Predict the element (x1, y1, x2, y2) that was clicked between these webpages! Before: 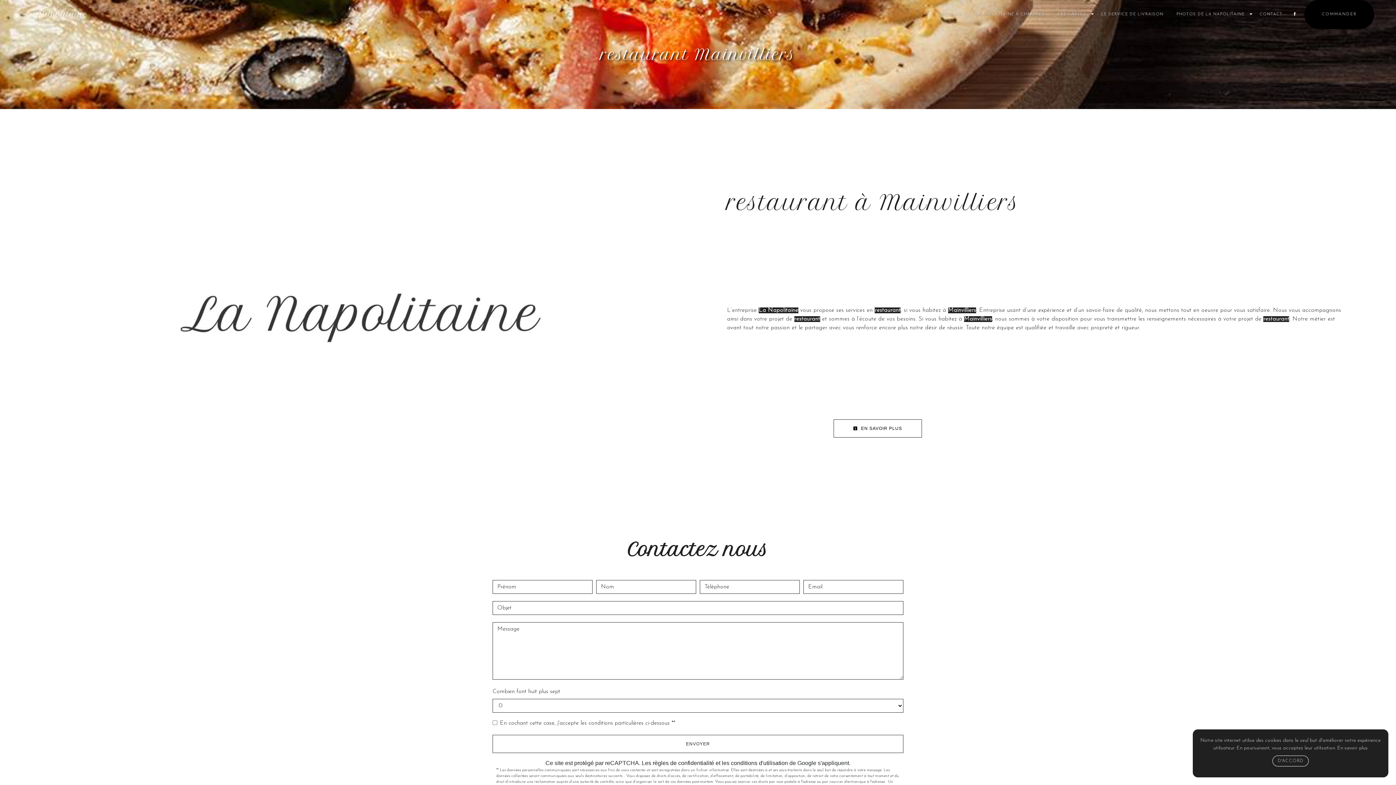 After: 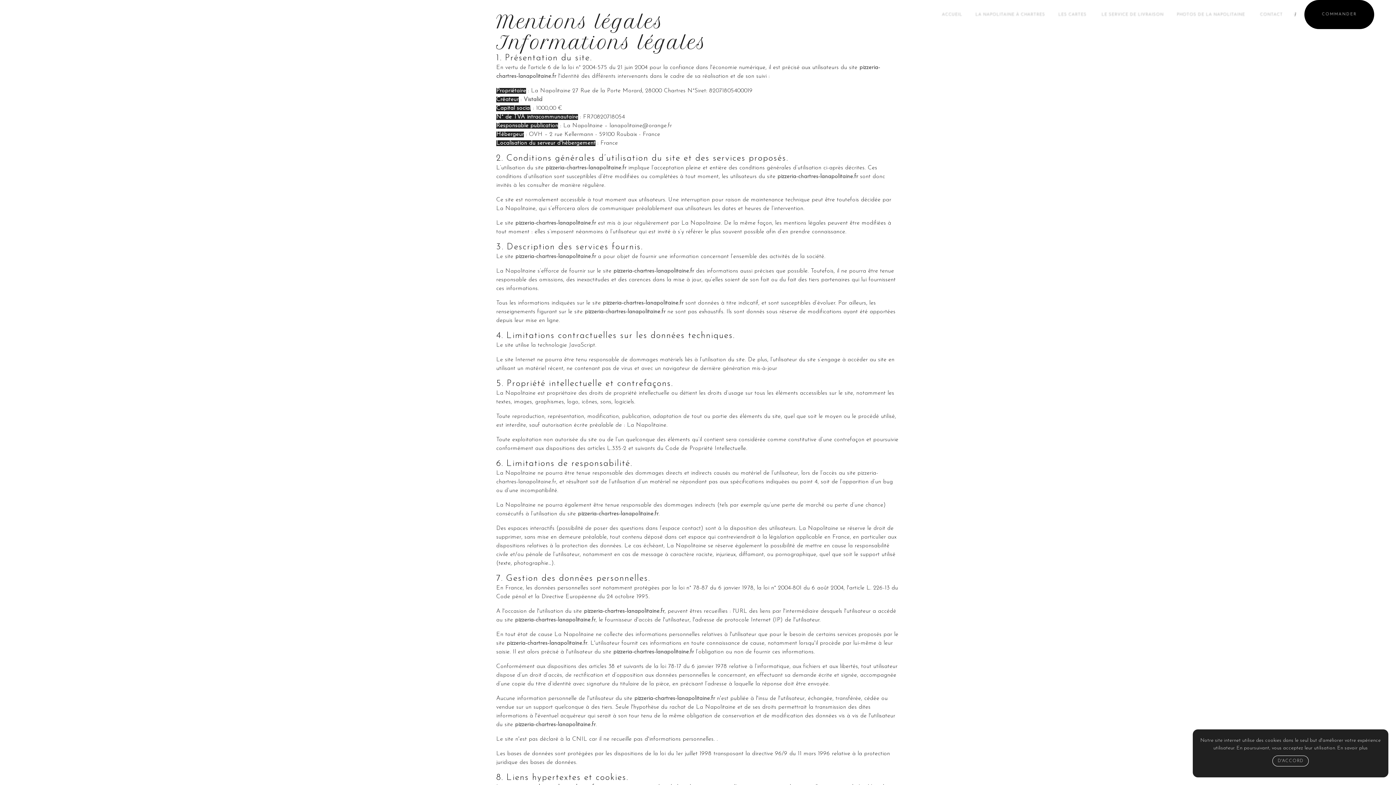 Action: bbox: (1337, 745, 1368, 751) label: En savoir plus